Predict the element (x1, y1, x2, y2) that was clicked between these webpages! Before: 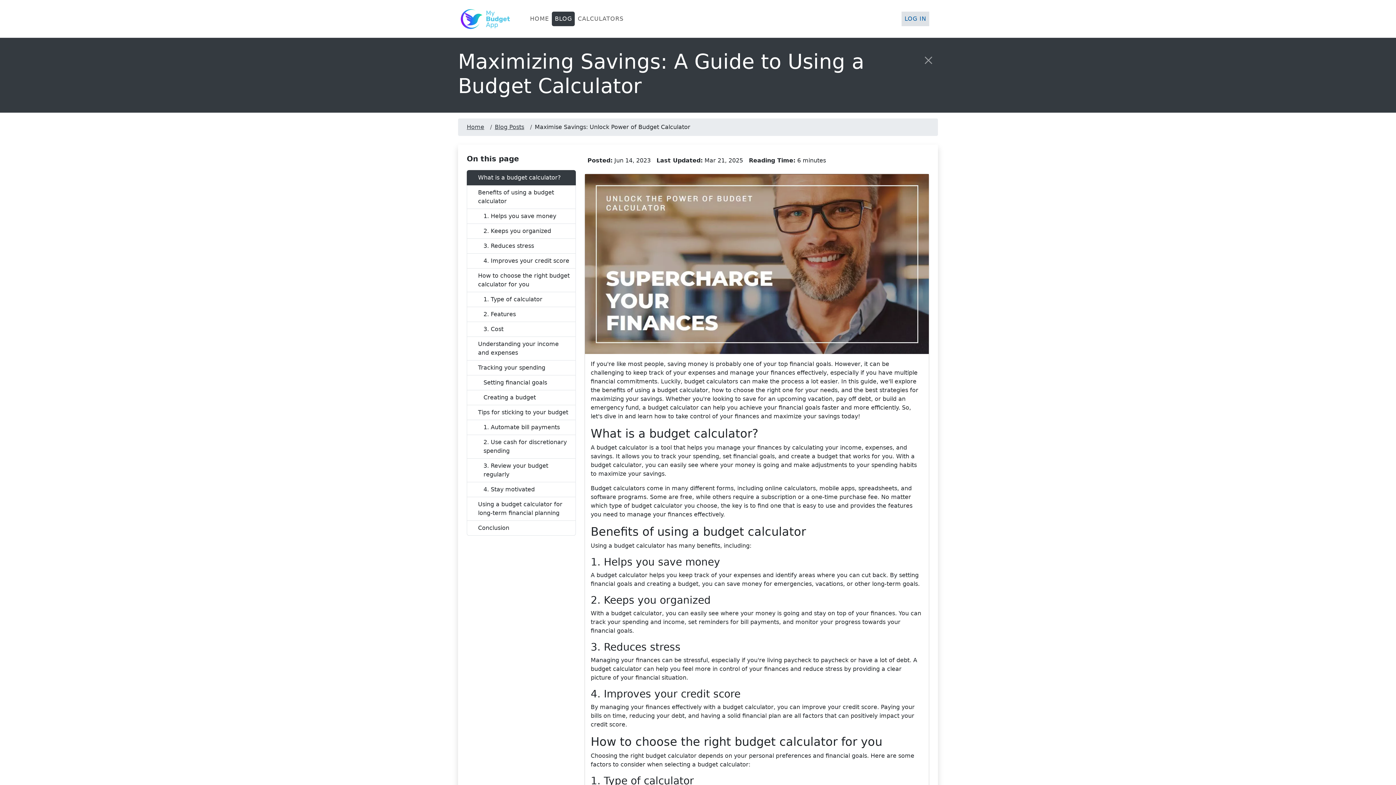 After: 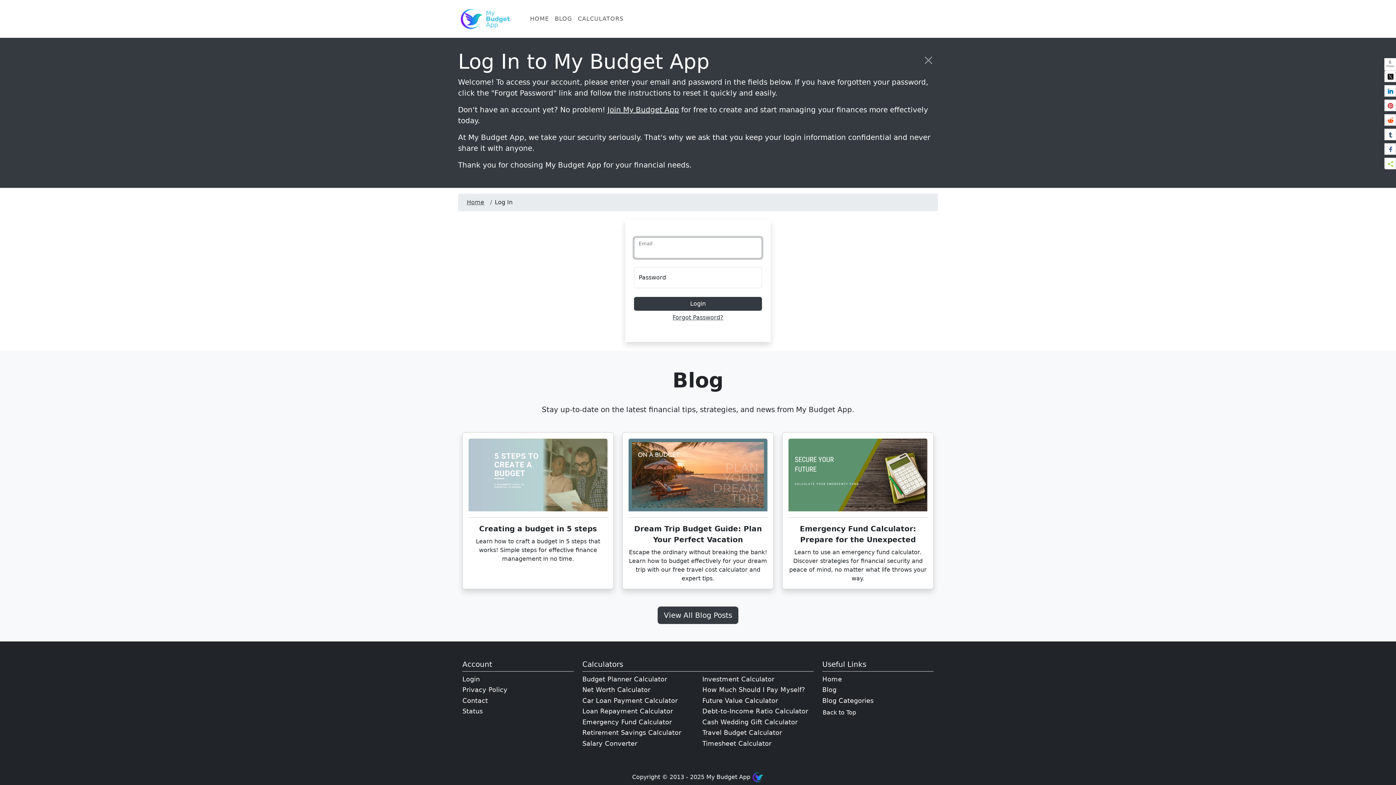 Action: label: LOG IN bbox: (901, 11, 929, 26)